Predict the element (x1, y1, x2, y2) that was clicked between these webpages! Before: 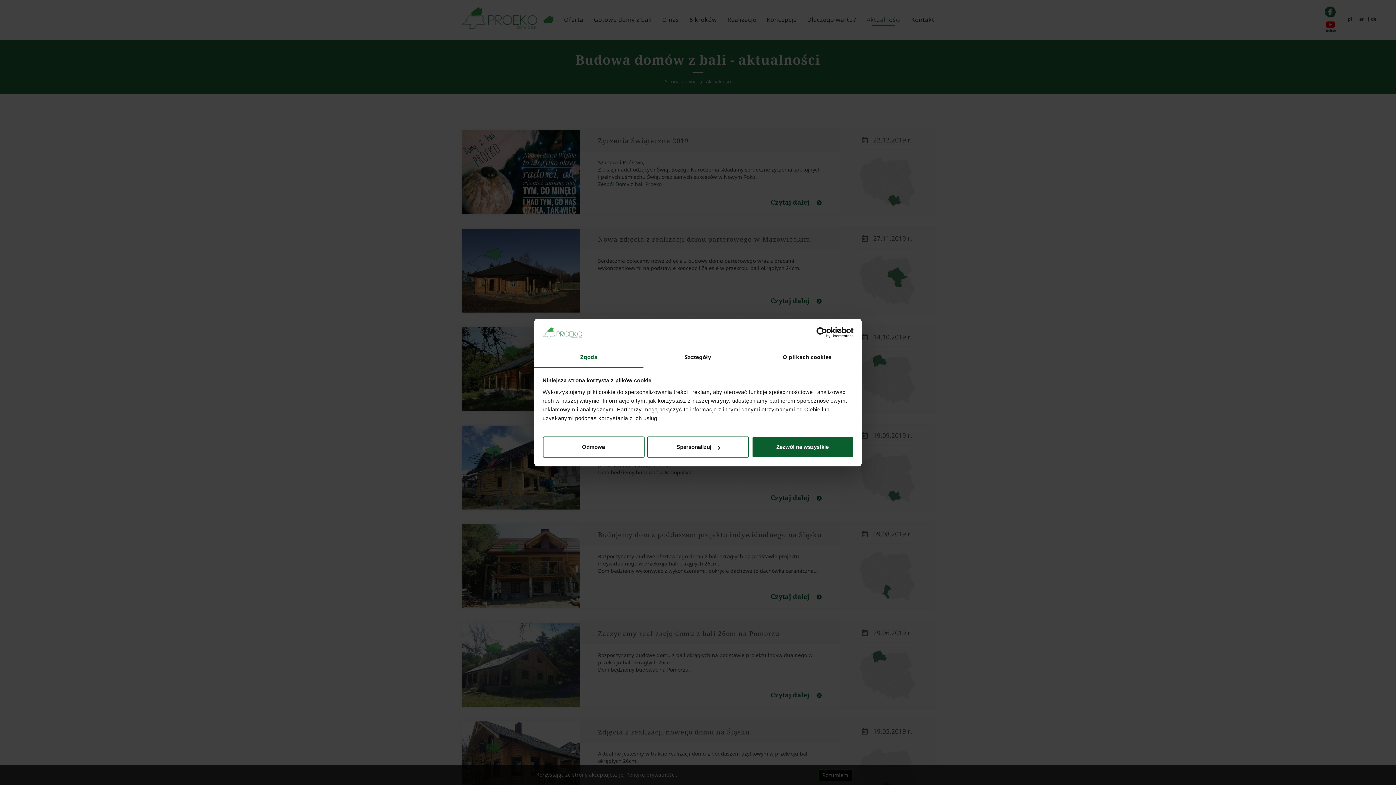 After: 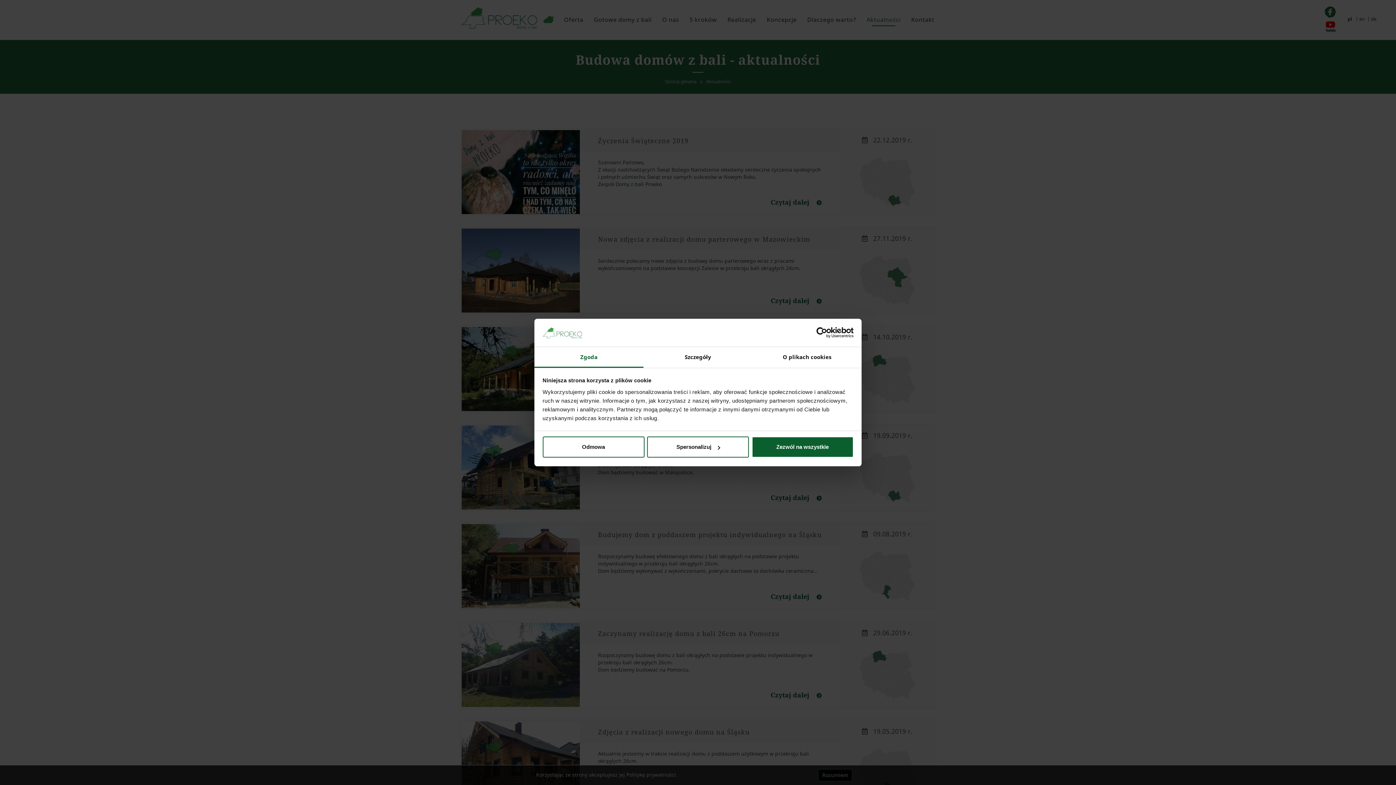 Action: label: Zgoda bbox: (534, 347, 643, 367)